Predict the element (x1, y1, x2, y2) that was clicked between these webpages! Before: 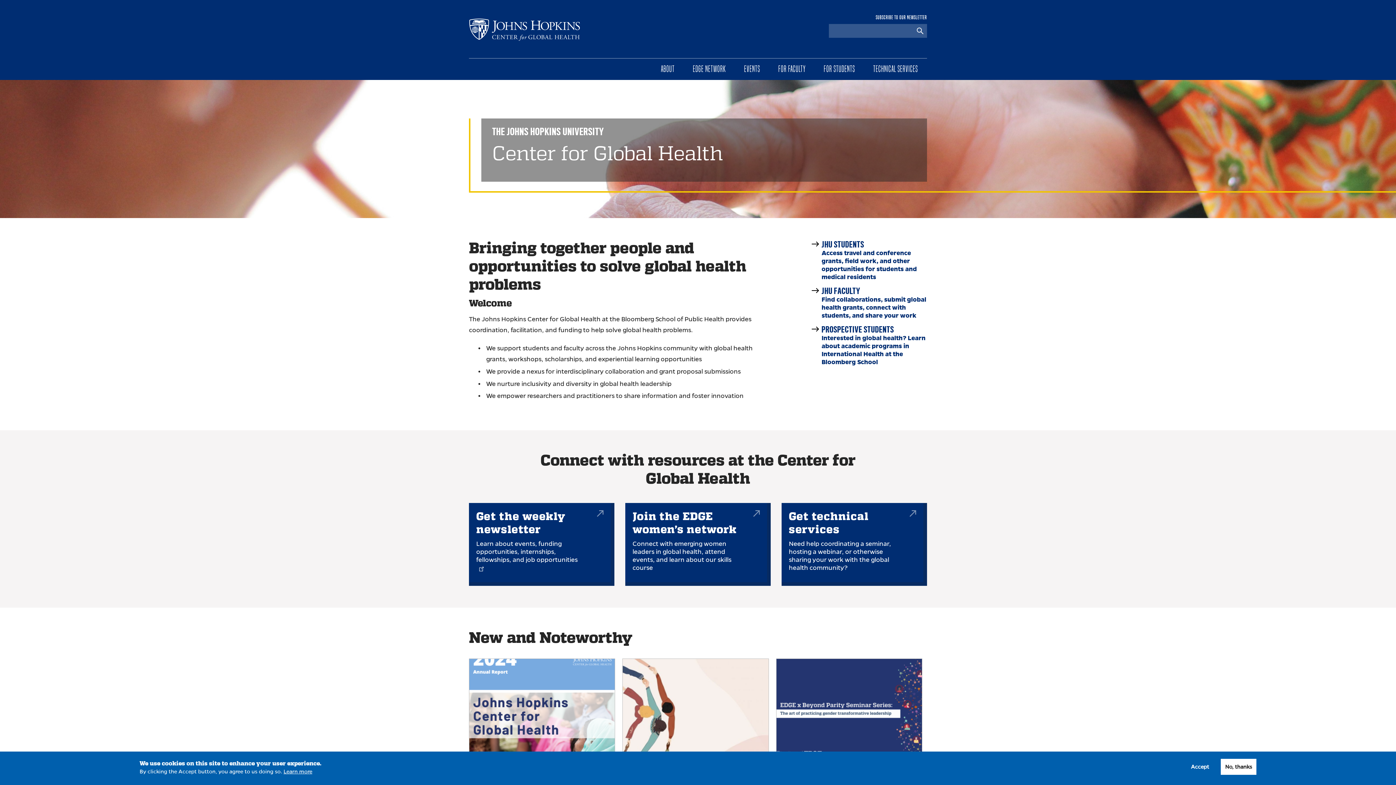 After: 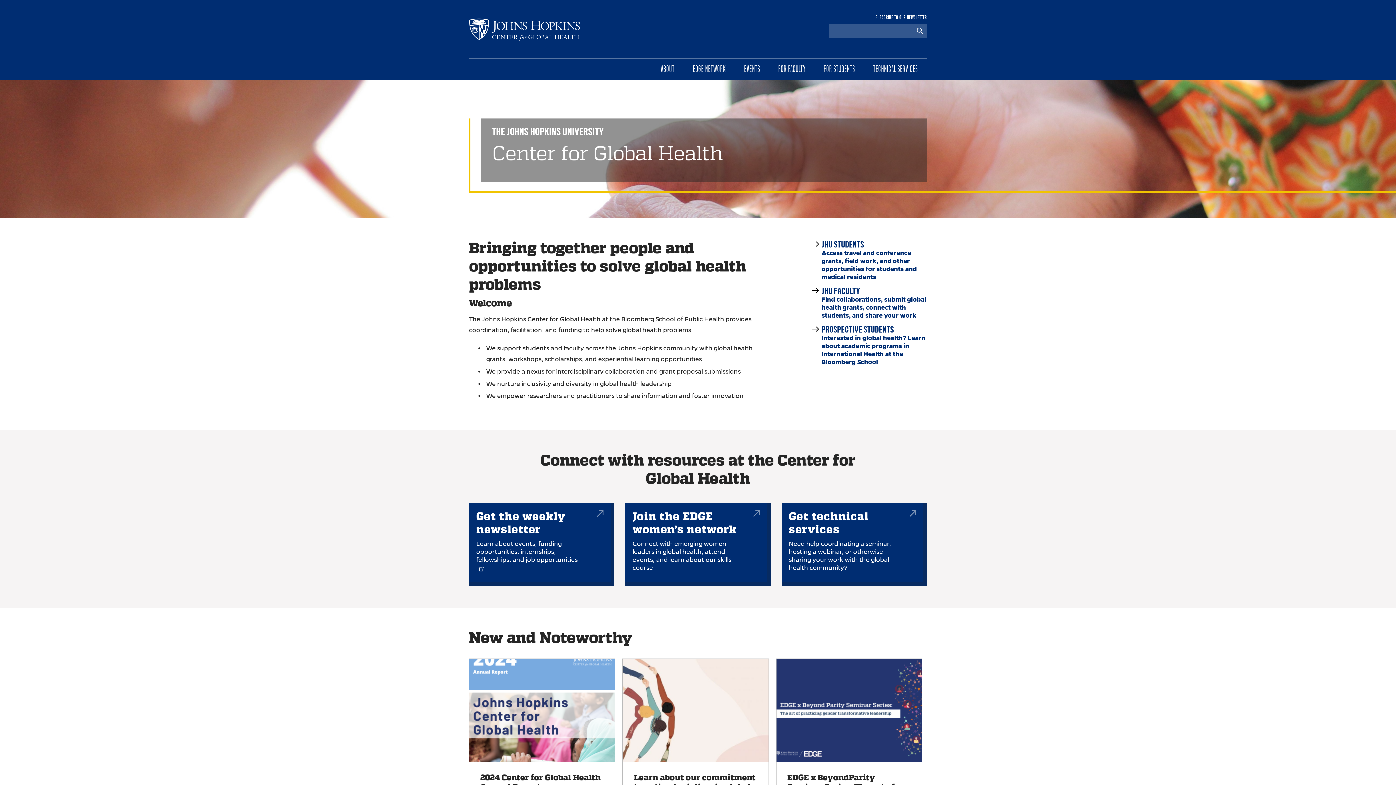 Action: bbox: (1221, 759, 1256, 775) label: No, thanks